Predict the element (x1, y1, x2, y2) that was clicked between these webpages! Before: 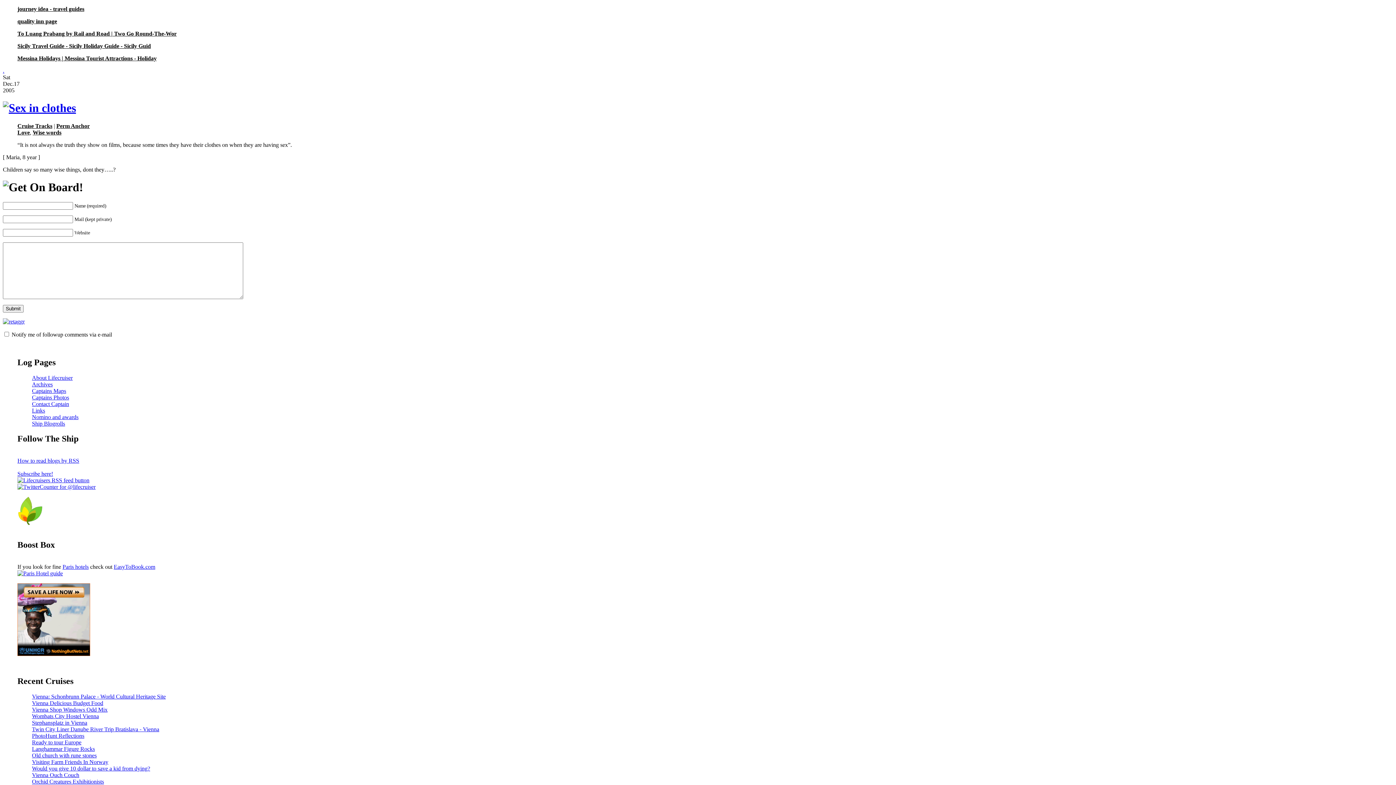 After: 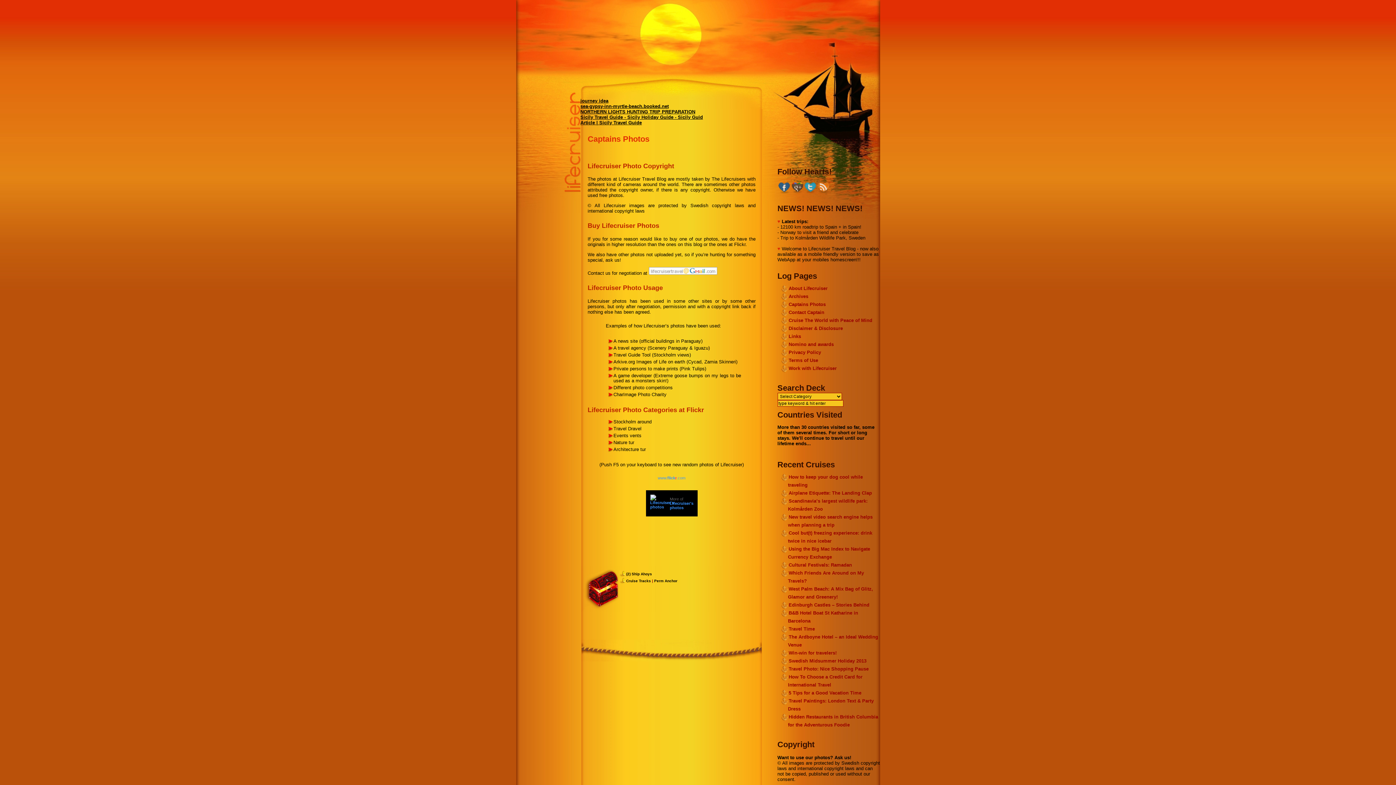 Action: bbox: (32, 394, 69, 400) label: Captains Photos